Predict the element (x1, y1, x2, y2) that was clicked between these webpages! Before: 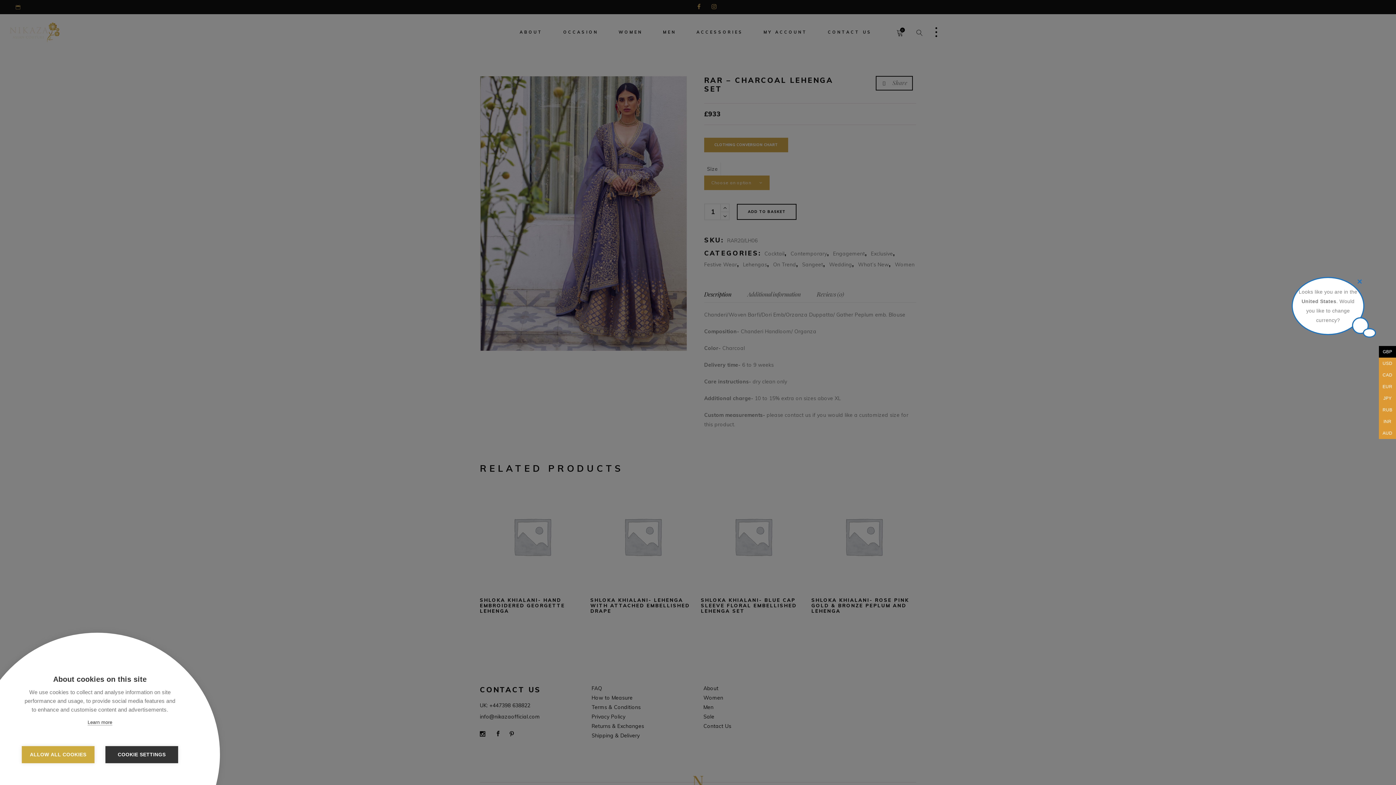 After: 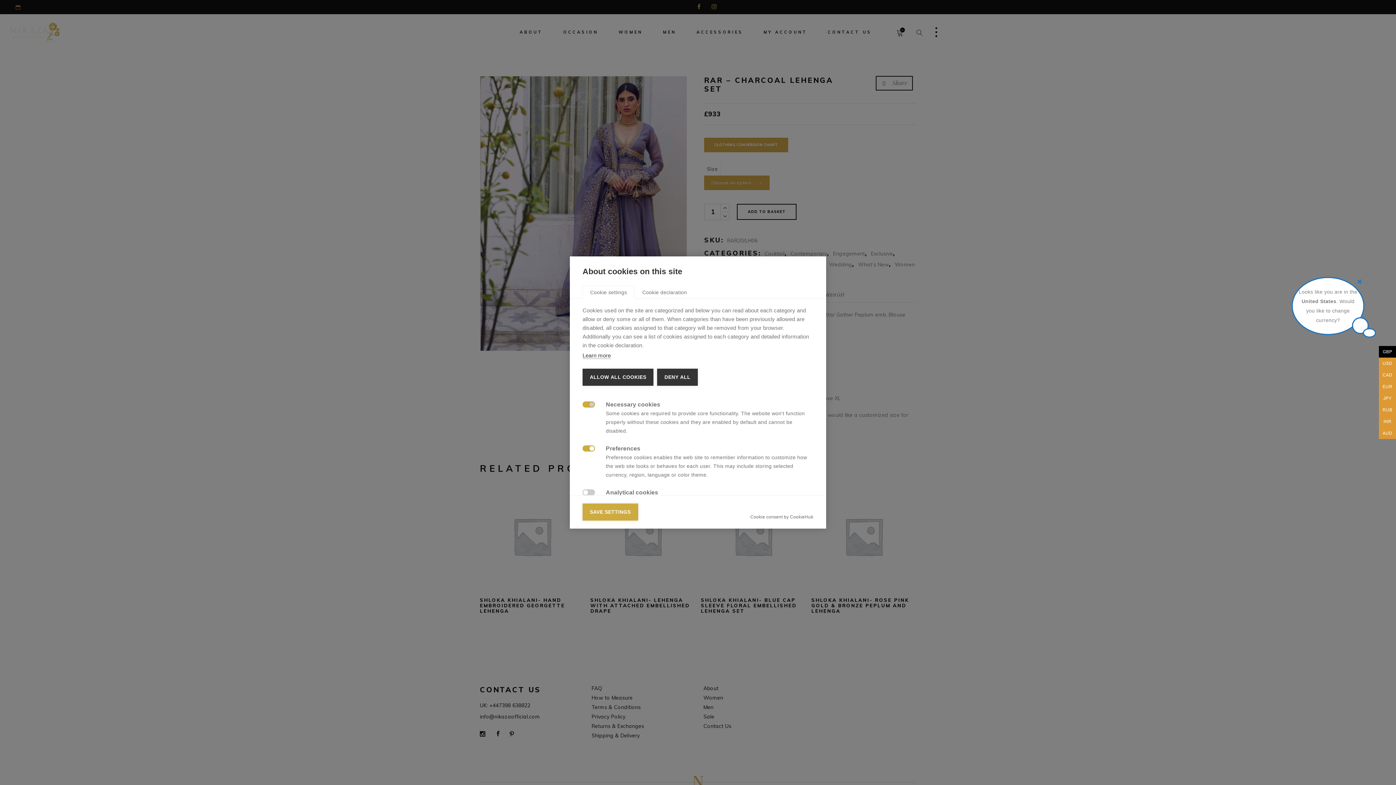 Action: bbox: (105, 746, 178, 763) label: COOKIE SETTINGS